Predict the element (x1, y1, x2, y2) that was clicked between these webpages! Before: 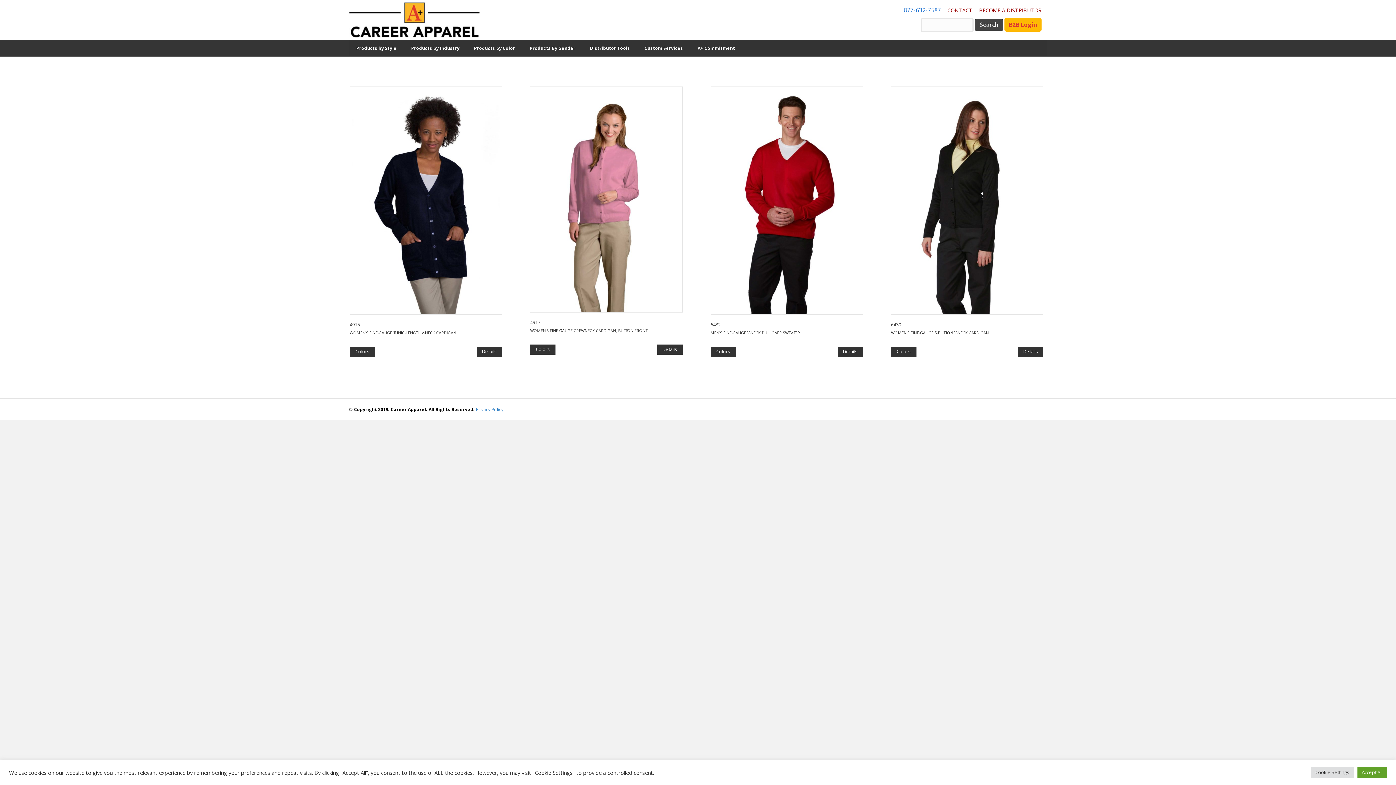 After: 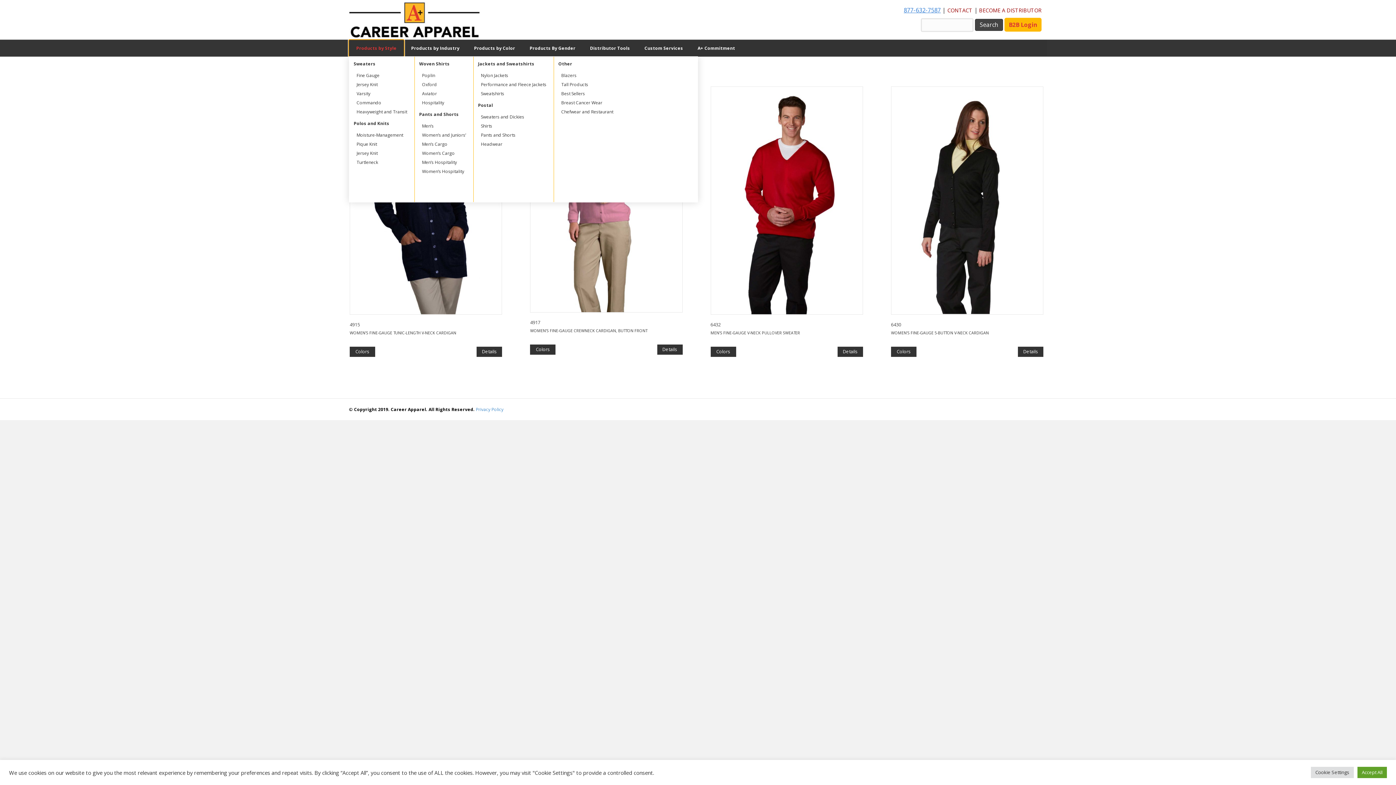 Action: bbox: (349, 40, 404, 56) label: Products by Style